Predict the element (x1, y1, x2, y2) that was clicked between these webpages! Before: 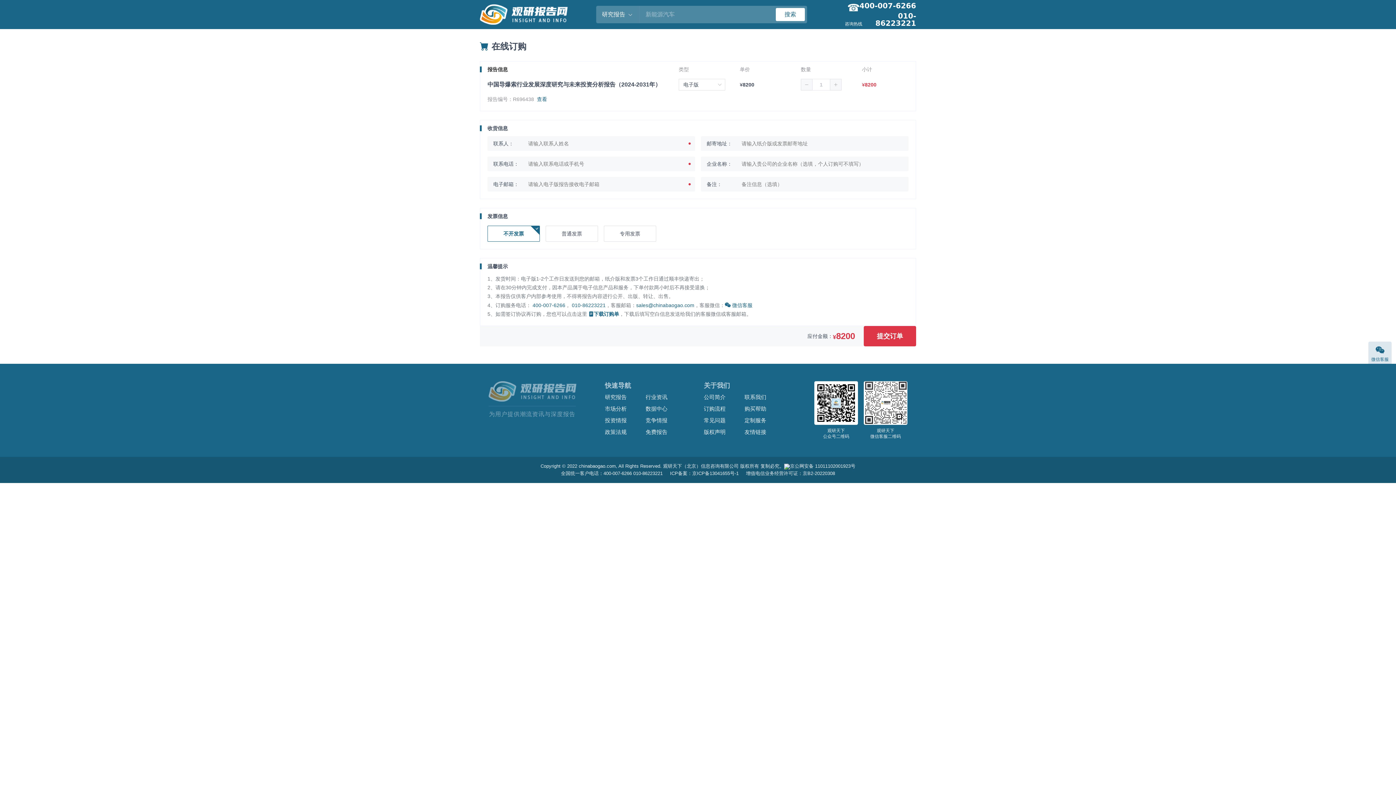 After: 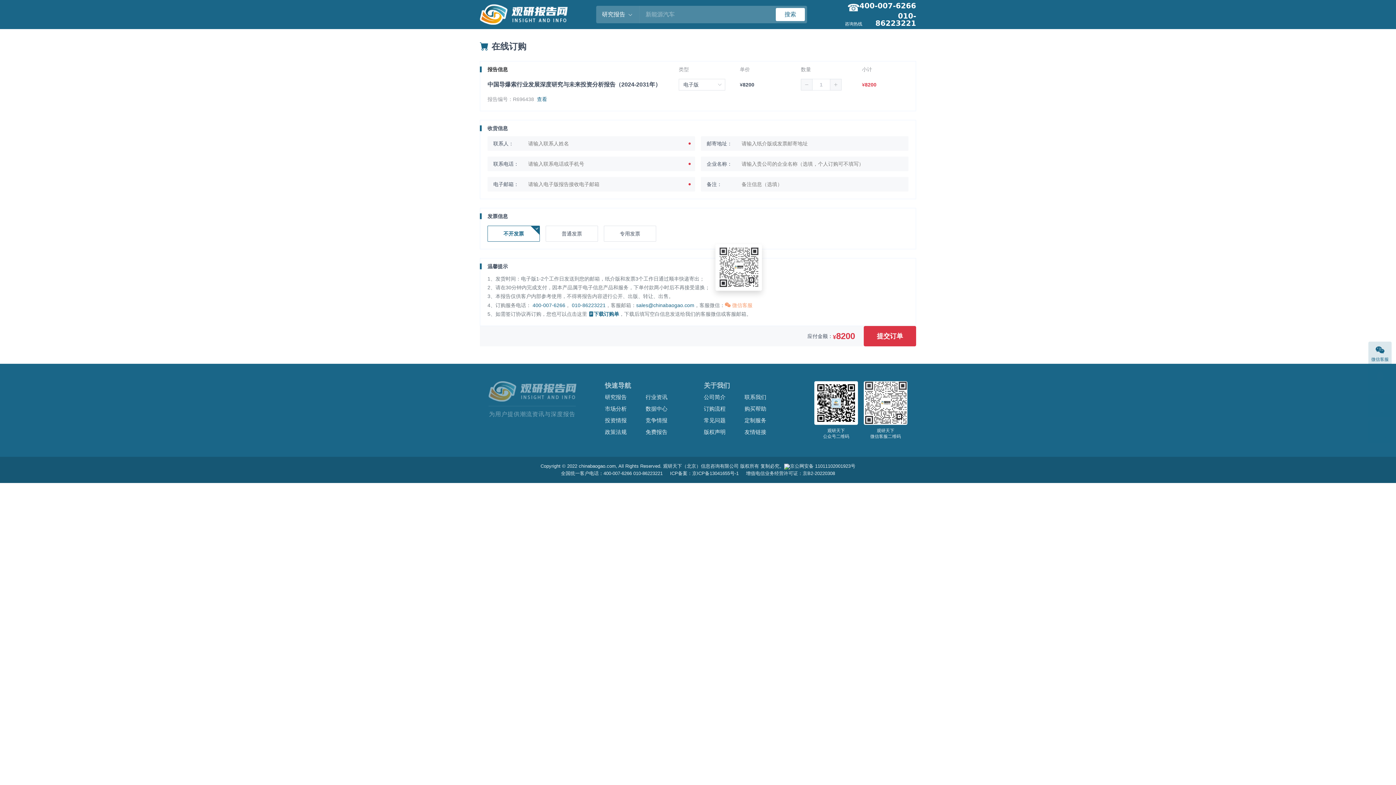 Action: label:  微信客服 bbox: (725, 302, 752, 308)